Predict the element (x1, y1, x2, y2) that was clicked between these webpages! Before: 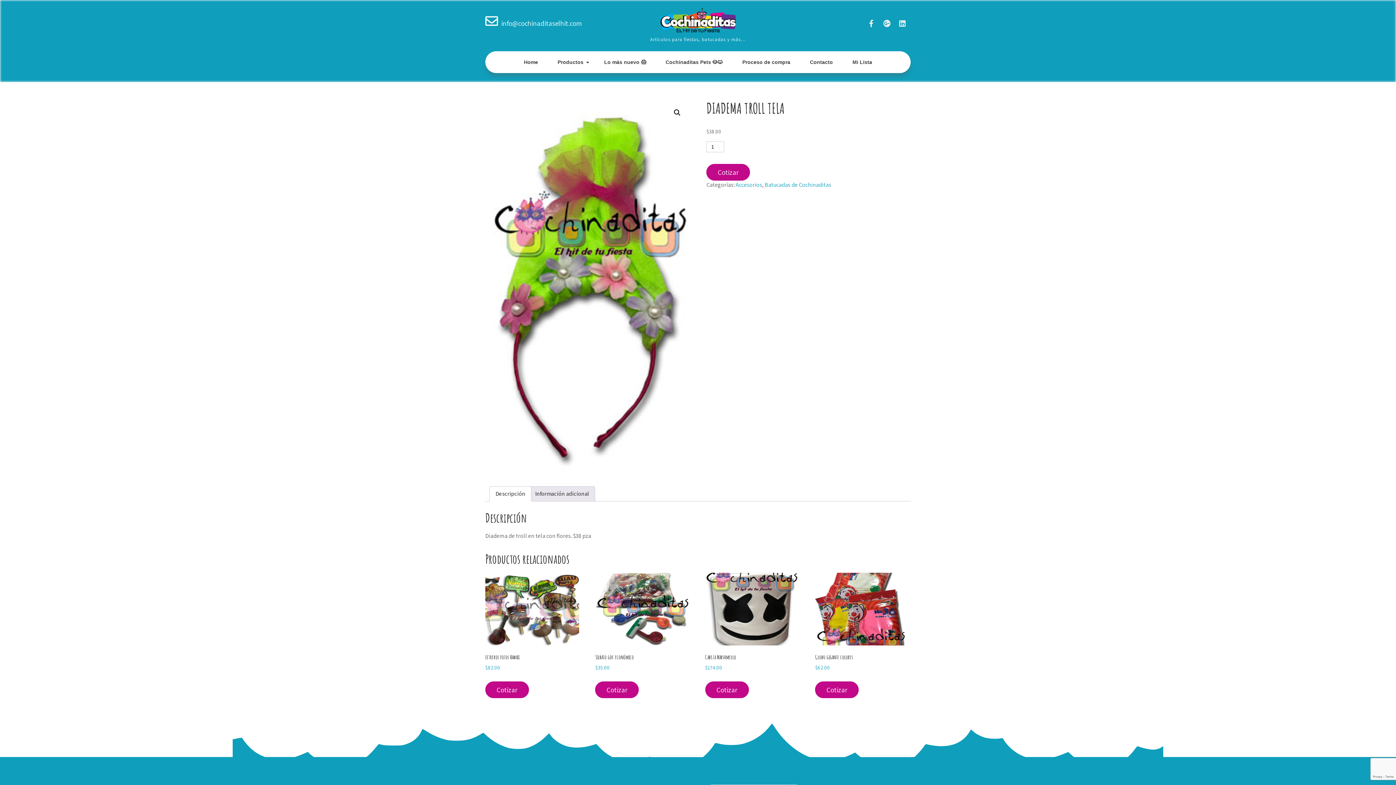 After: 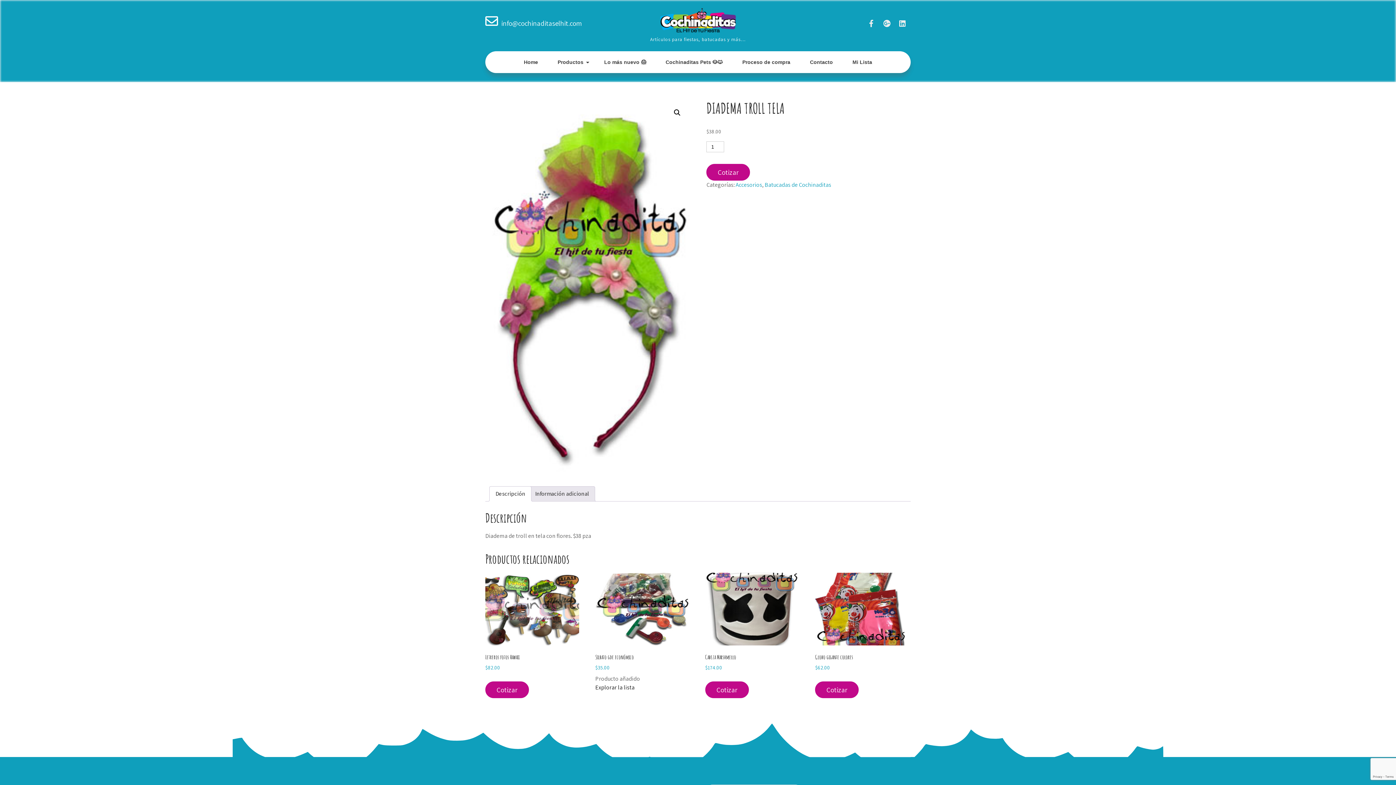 Action: bbox: (595, 681, 639, 698) label: Cotizar